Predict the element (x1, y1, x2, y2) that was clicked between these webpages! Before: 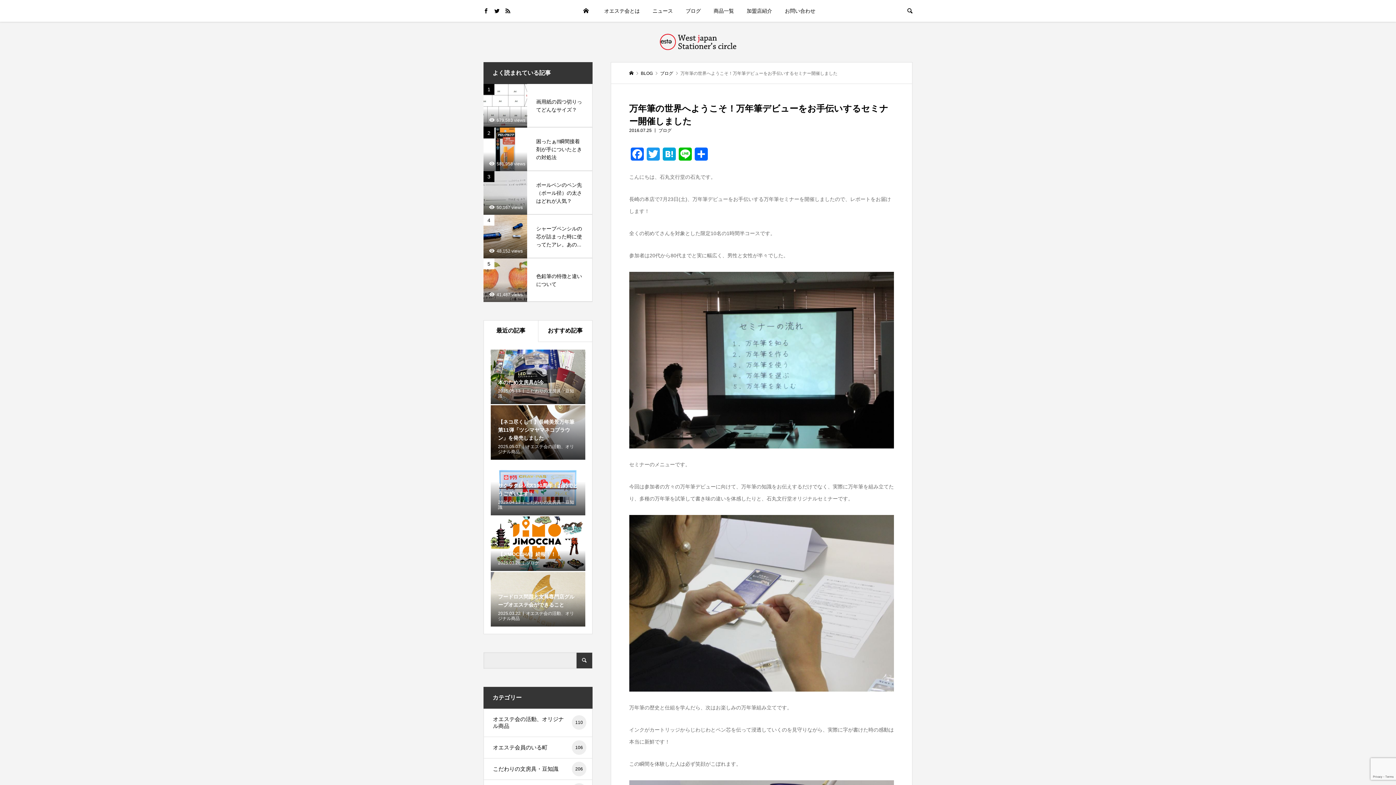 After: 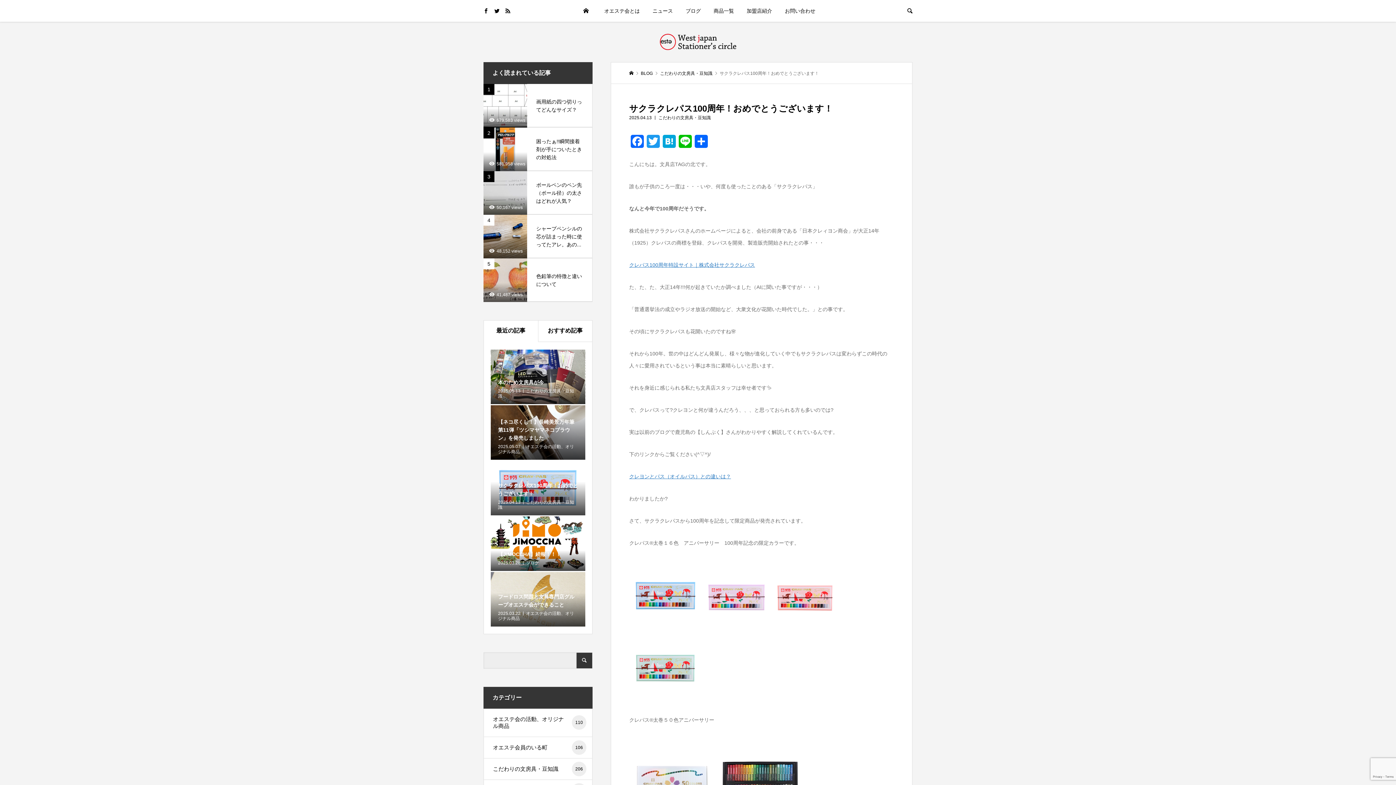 Action: label: サクラクレパス100周年！おめでとうございます！

2025.04.13こだわりの文房具・豆知識 bbox: (484, 460, 592, 515)